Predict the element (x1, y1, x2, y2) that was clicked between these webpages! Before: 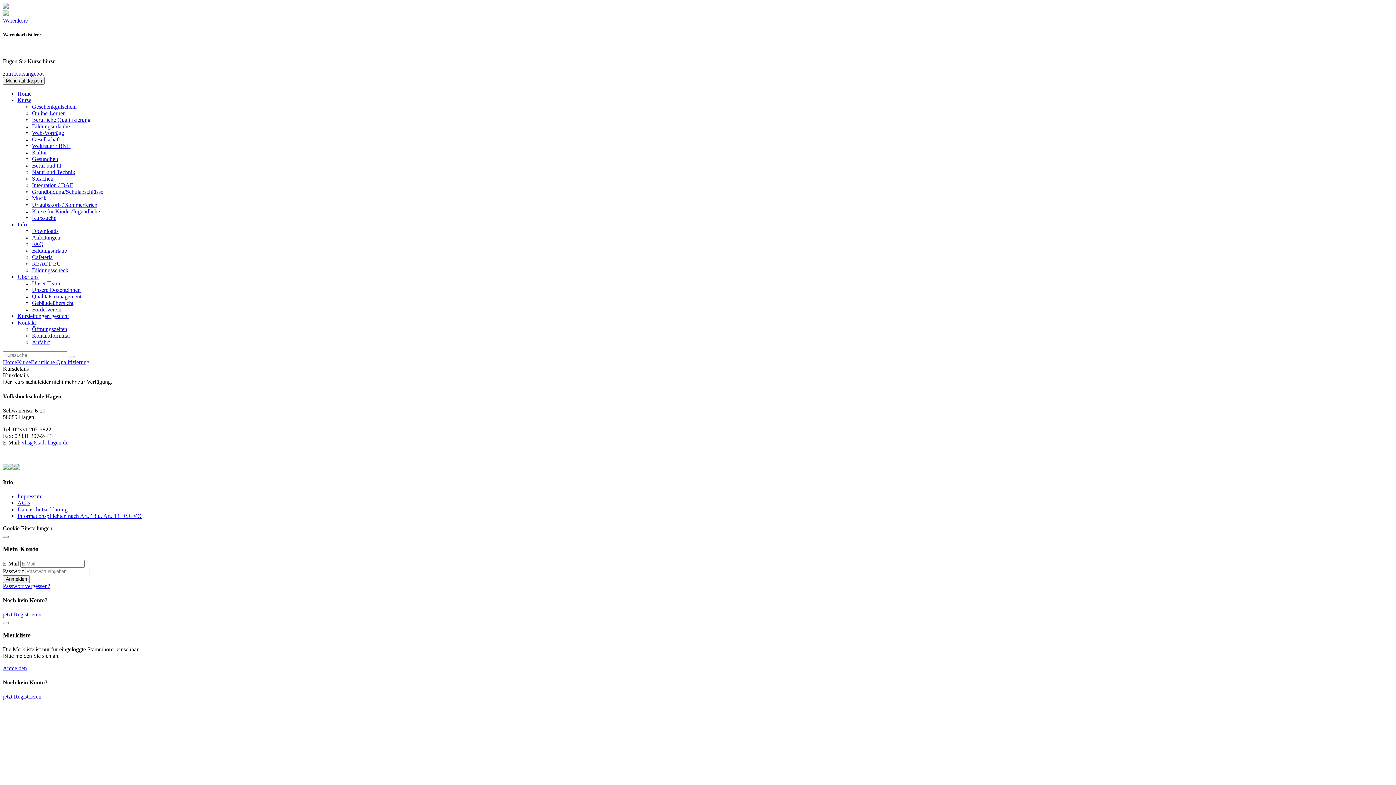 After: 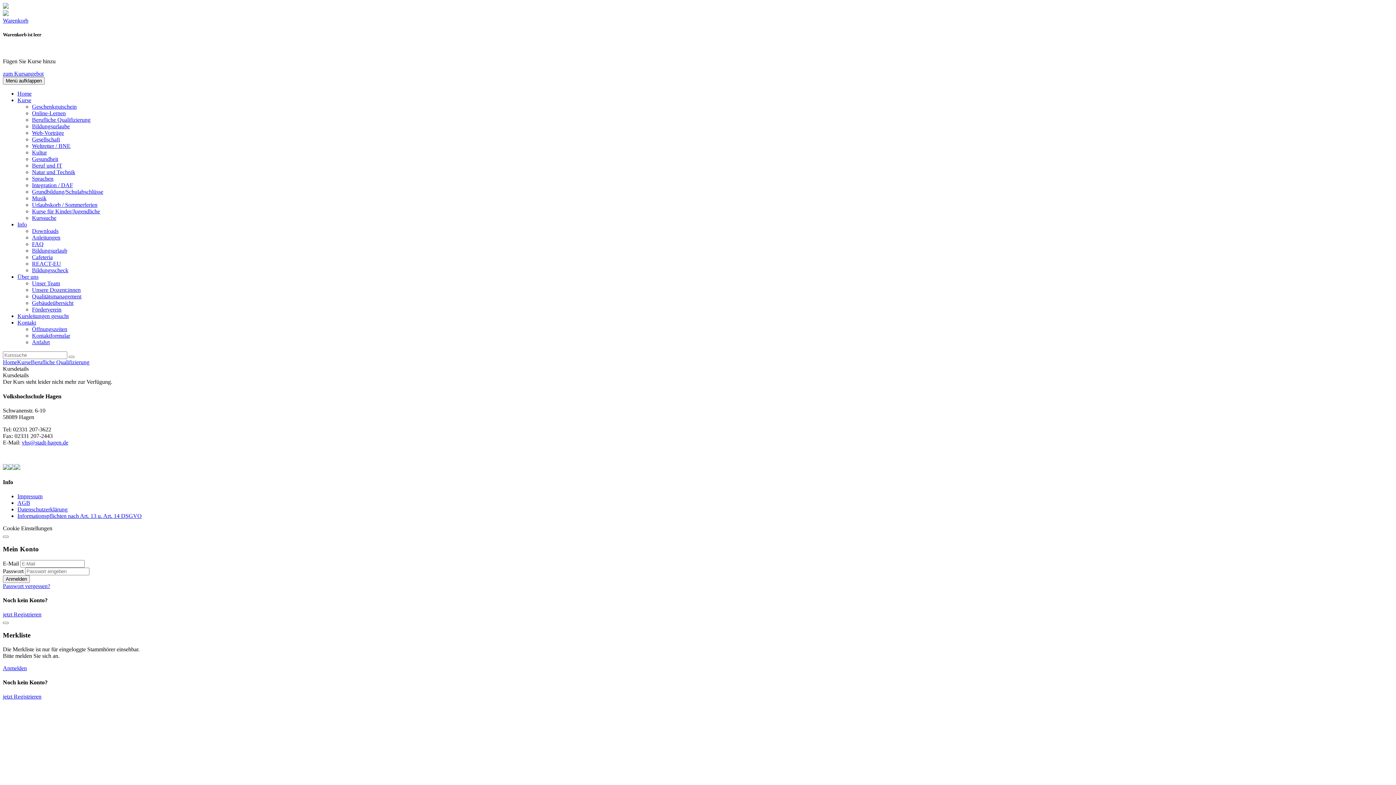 Action: bbox: (8, 465, 14, 471)